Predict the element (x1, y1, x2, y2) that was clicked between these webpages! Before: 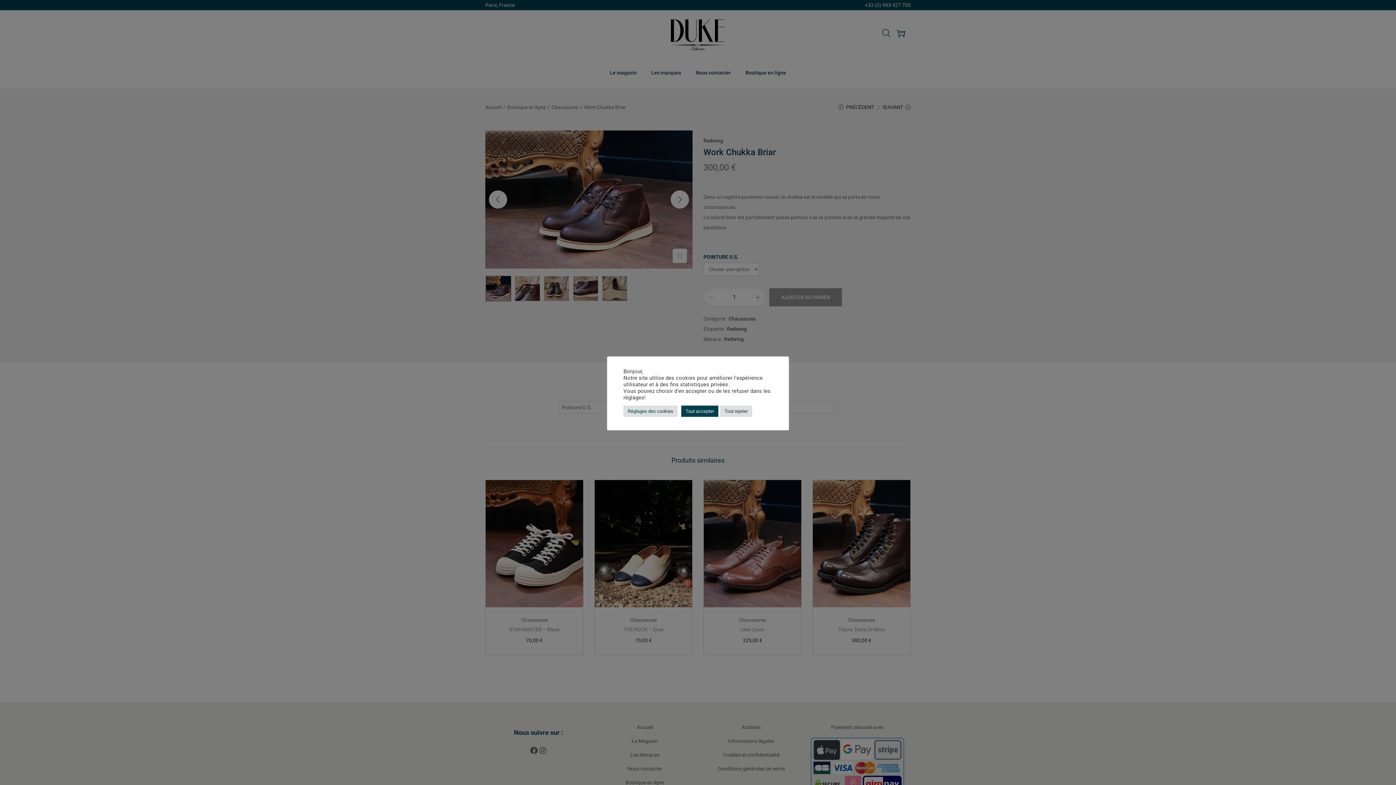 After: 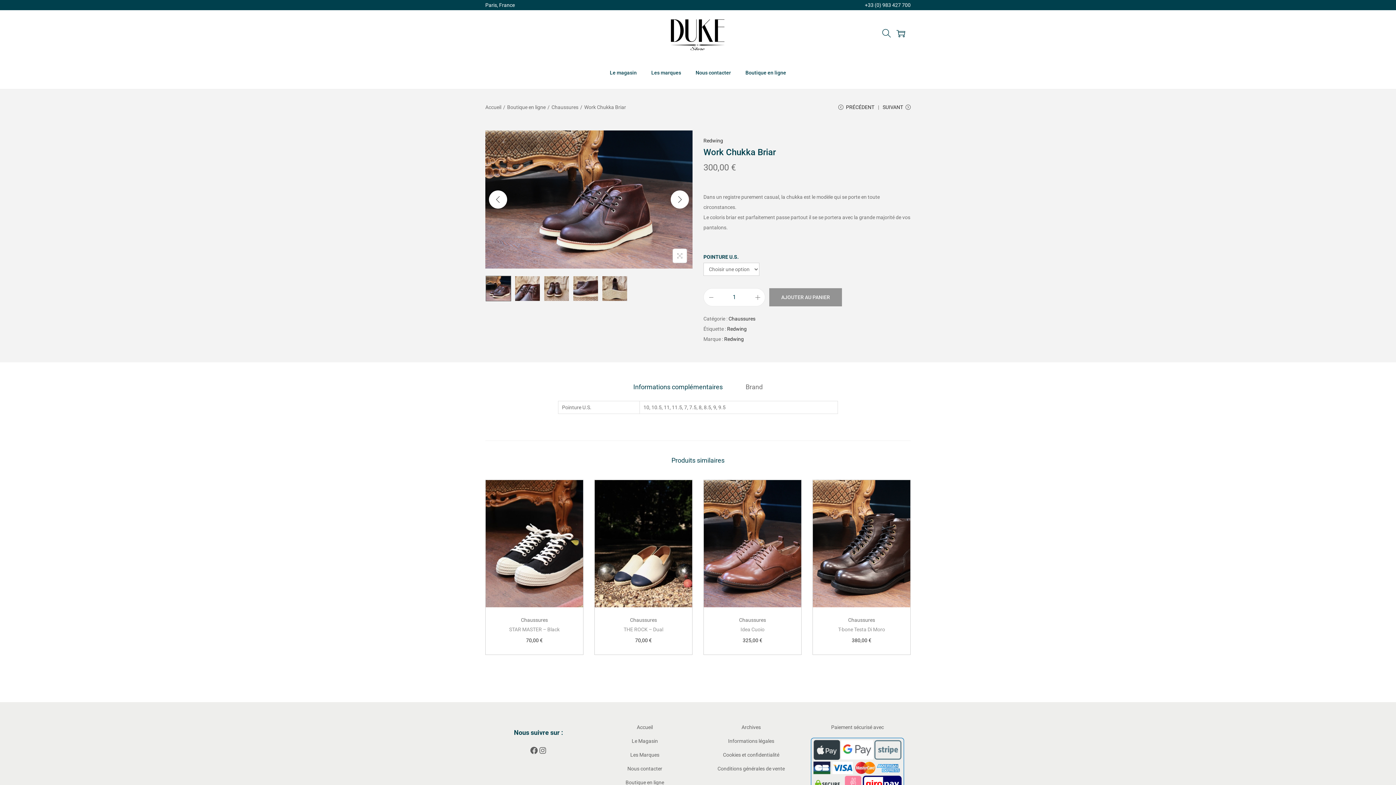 Action: bbox: (681, 405, 718, 416) label: Tout accepter